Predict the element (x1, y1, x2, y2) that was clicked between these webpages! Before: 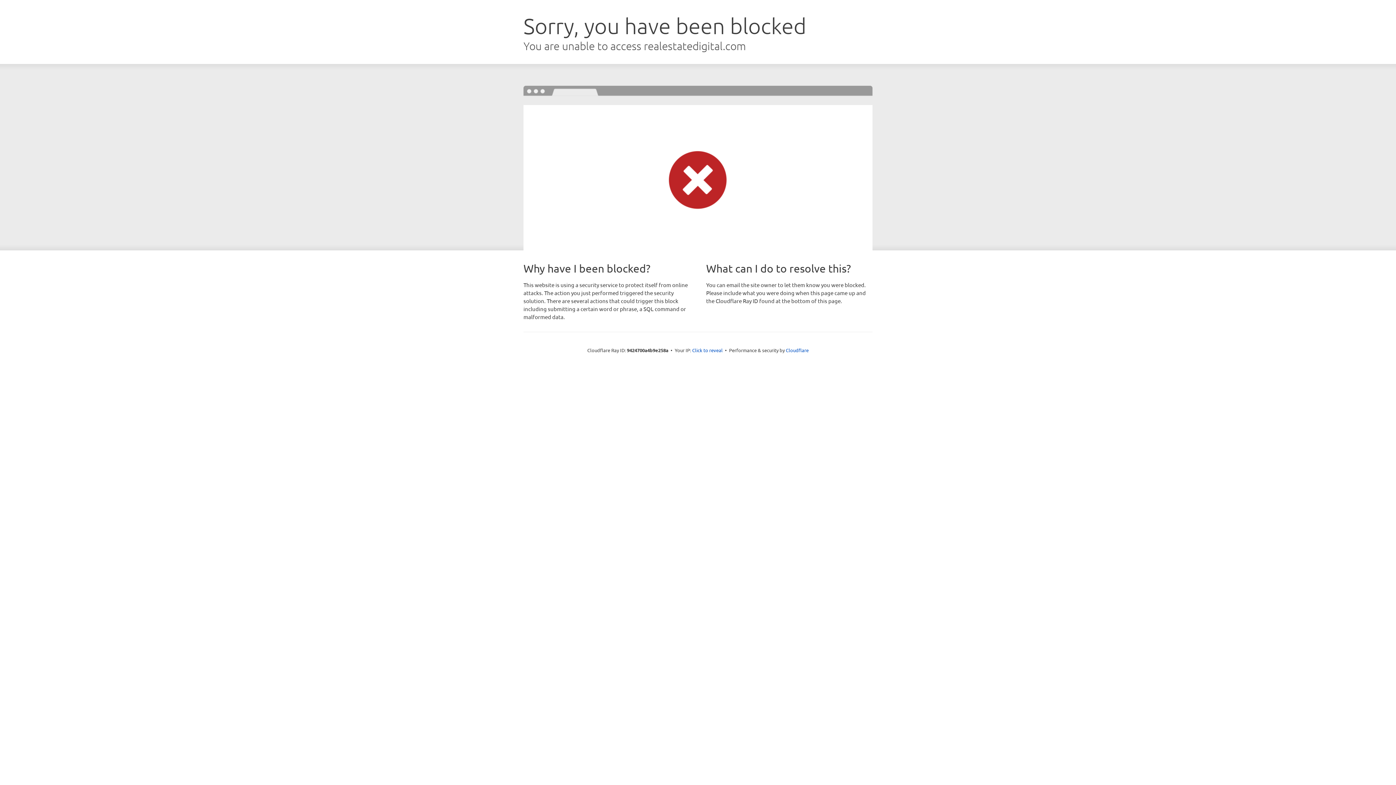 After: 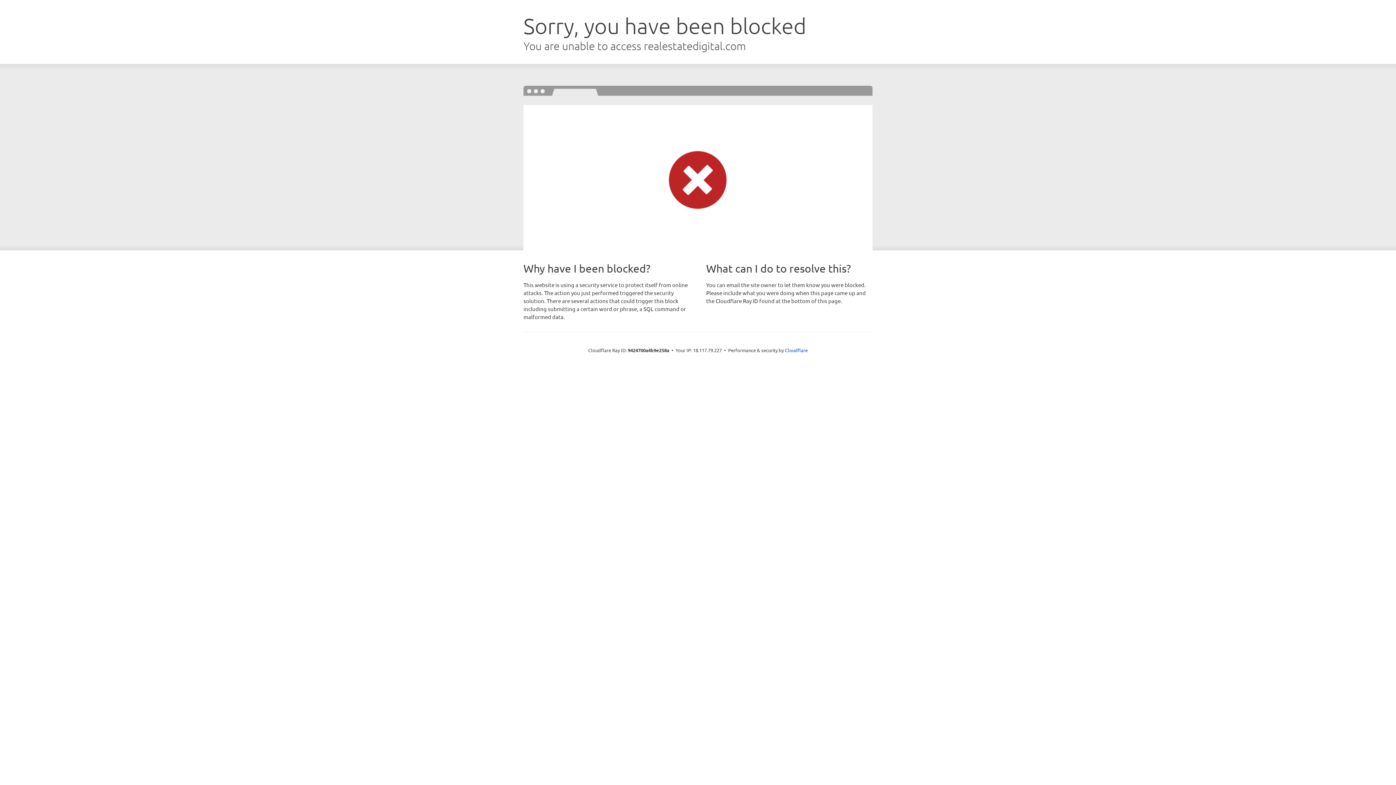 Action: label: Click to reveal bbox: (692, 346, 722, 353)